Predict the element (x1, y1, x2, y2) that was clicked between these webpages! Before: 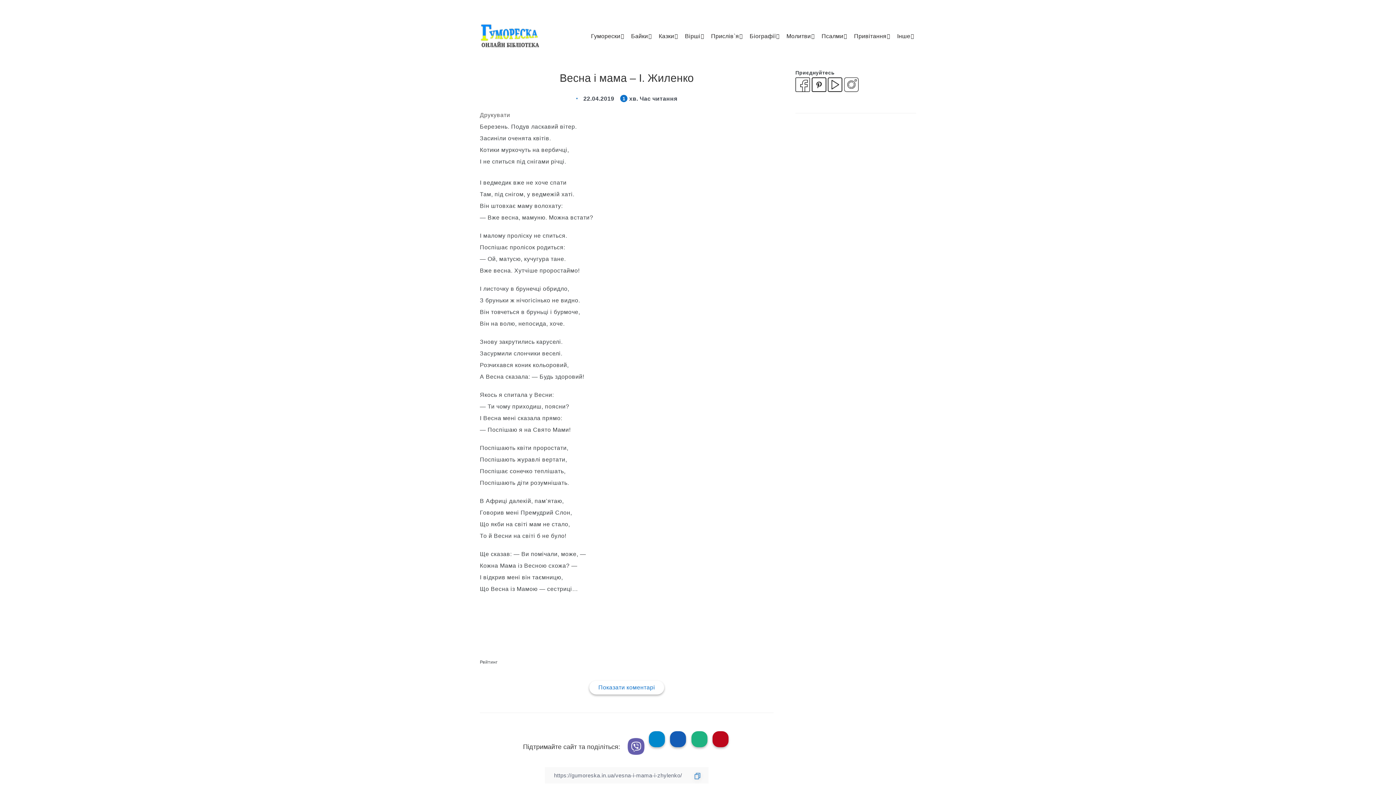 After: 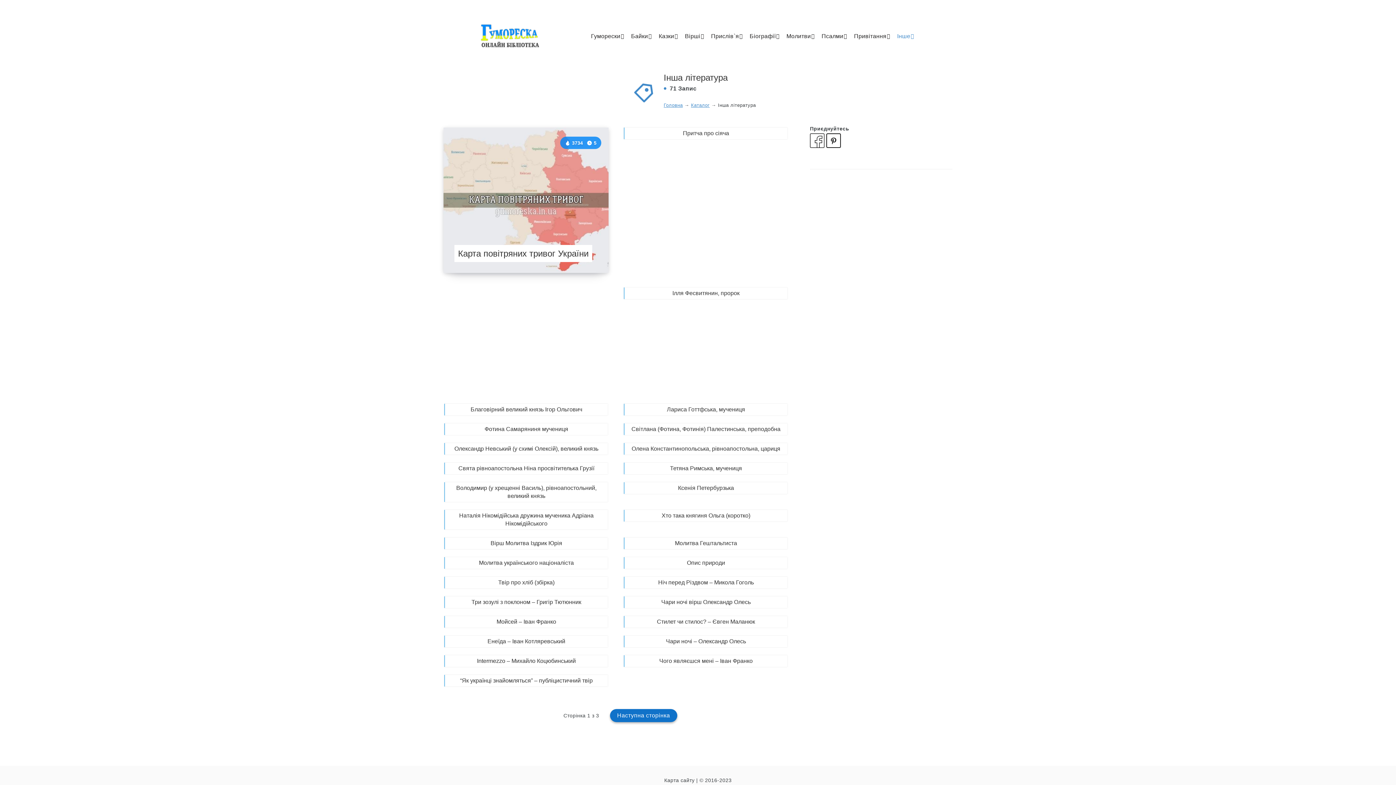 Action: bbox: (897, 32, 910, 40) label: Інше